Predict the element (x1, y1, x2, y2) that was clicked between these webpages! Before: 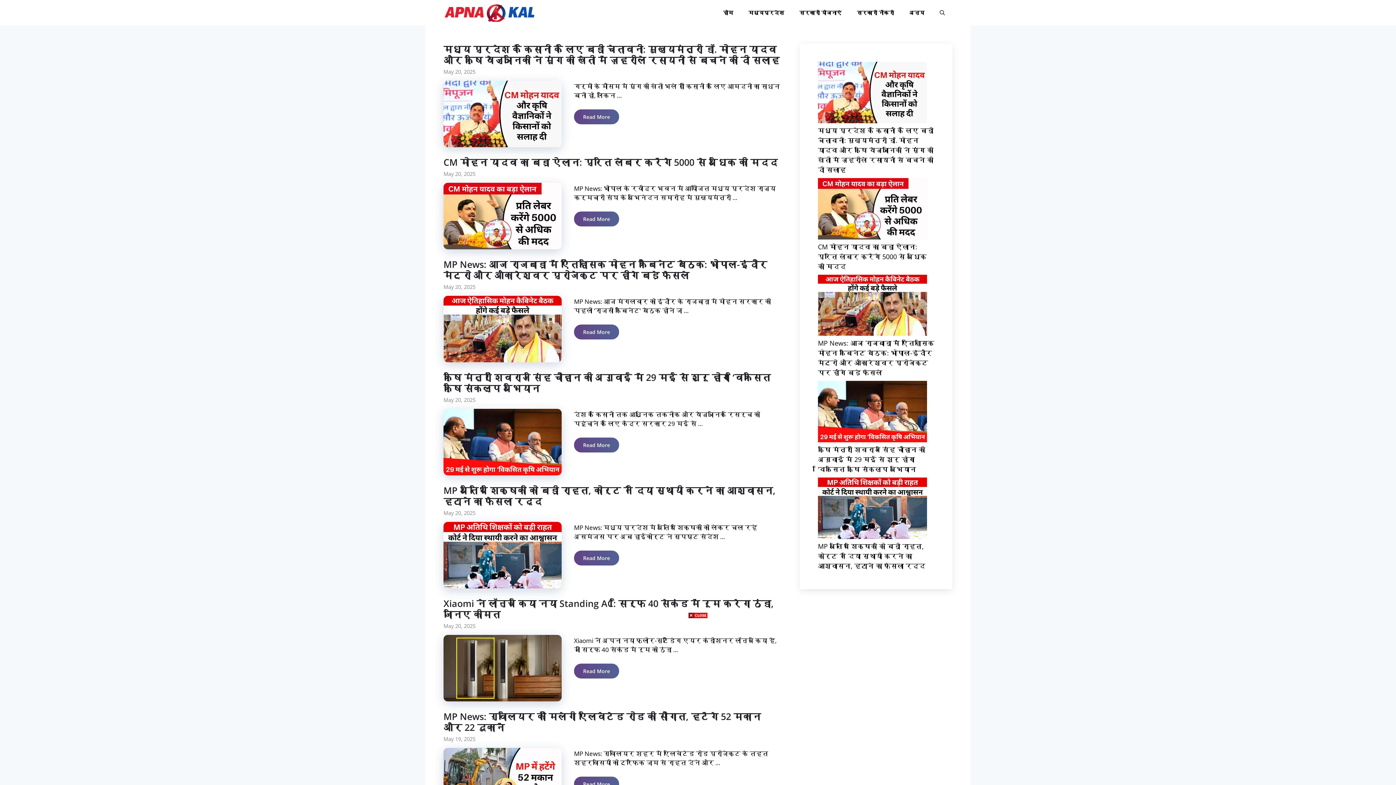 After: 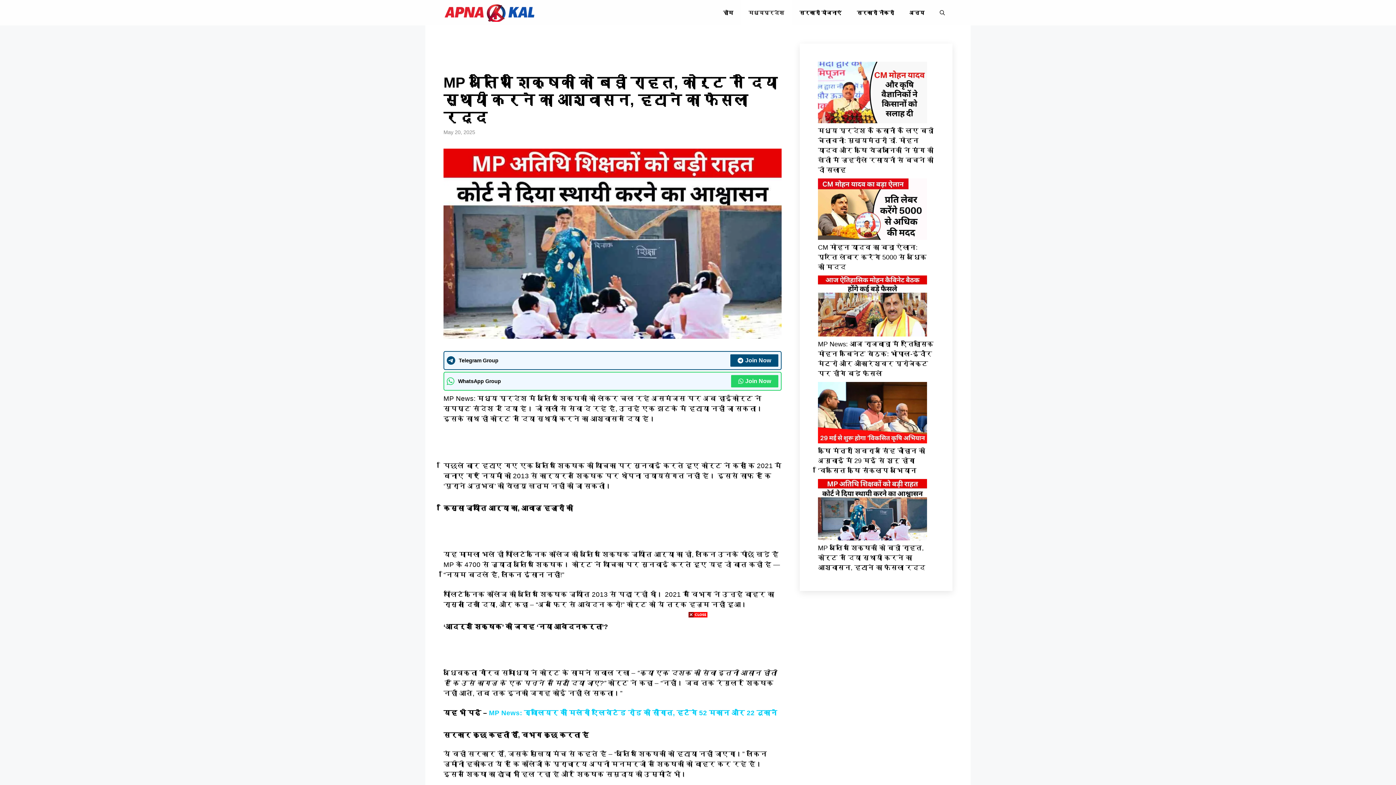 Action: bbox: (443, 582, 561, 590)